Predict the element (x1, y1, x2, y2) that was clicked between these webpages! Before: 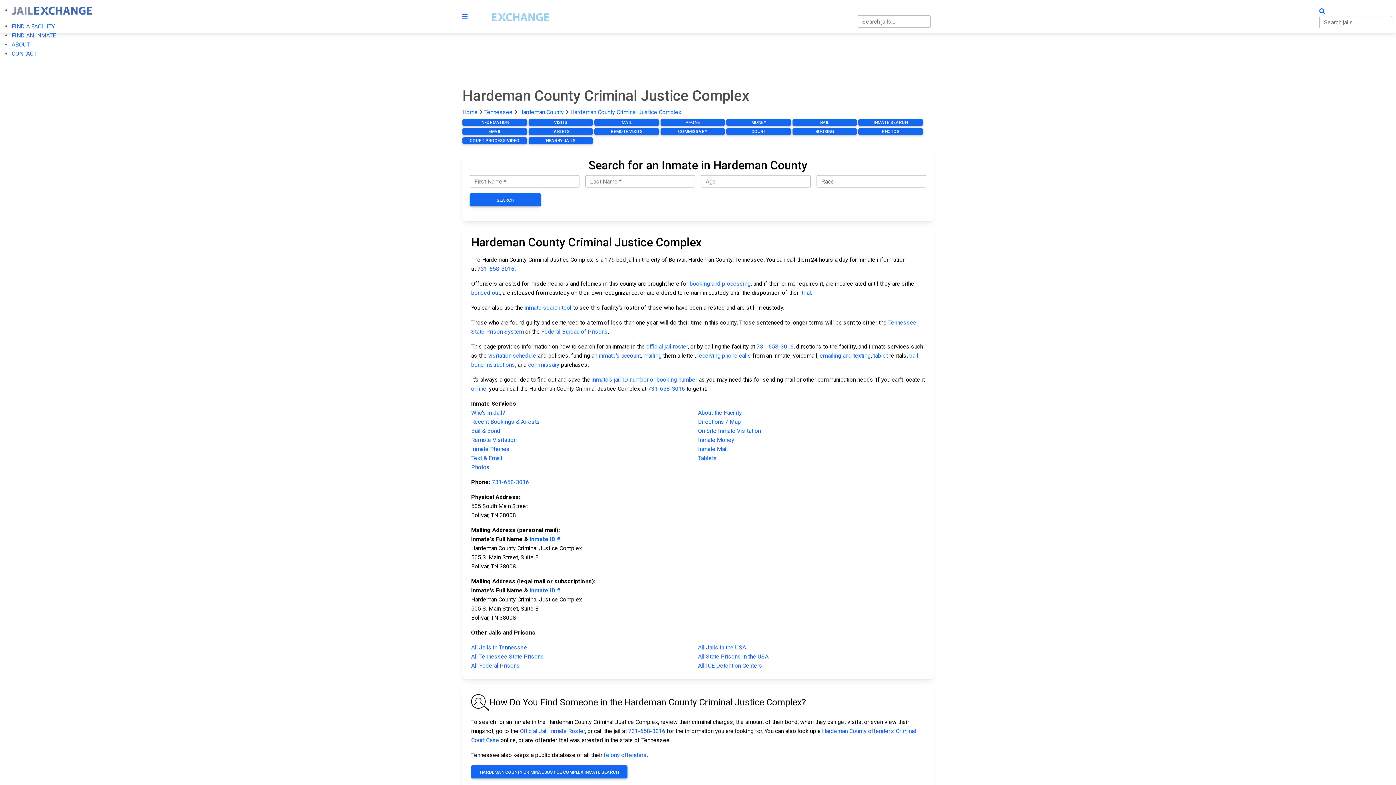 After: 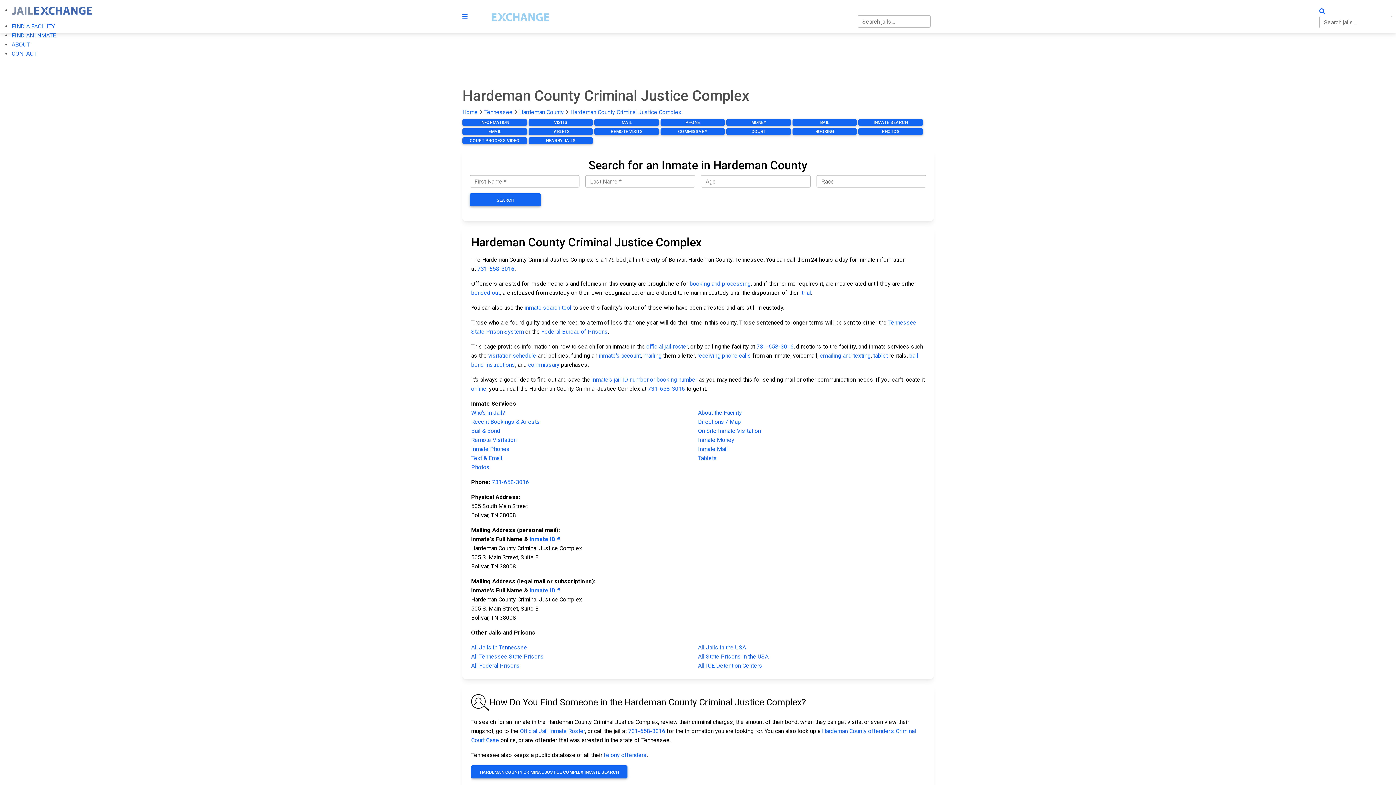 Action: label: Hardeman County Criminal Justice Complex bbox: (570, 108, 681, 115)